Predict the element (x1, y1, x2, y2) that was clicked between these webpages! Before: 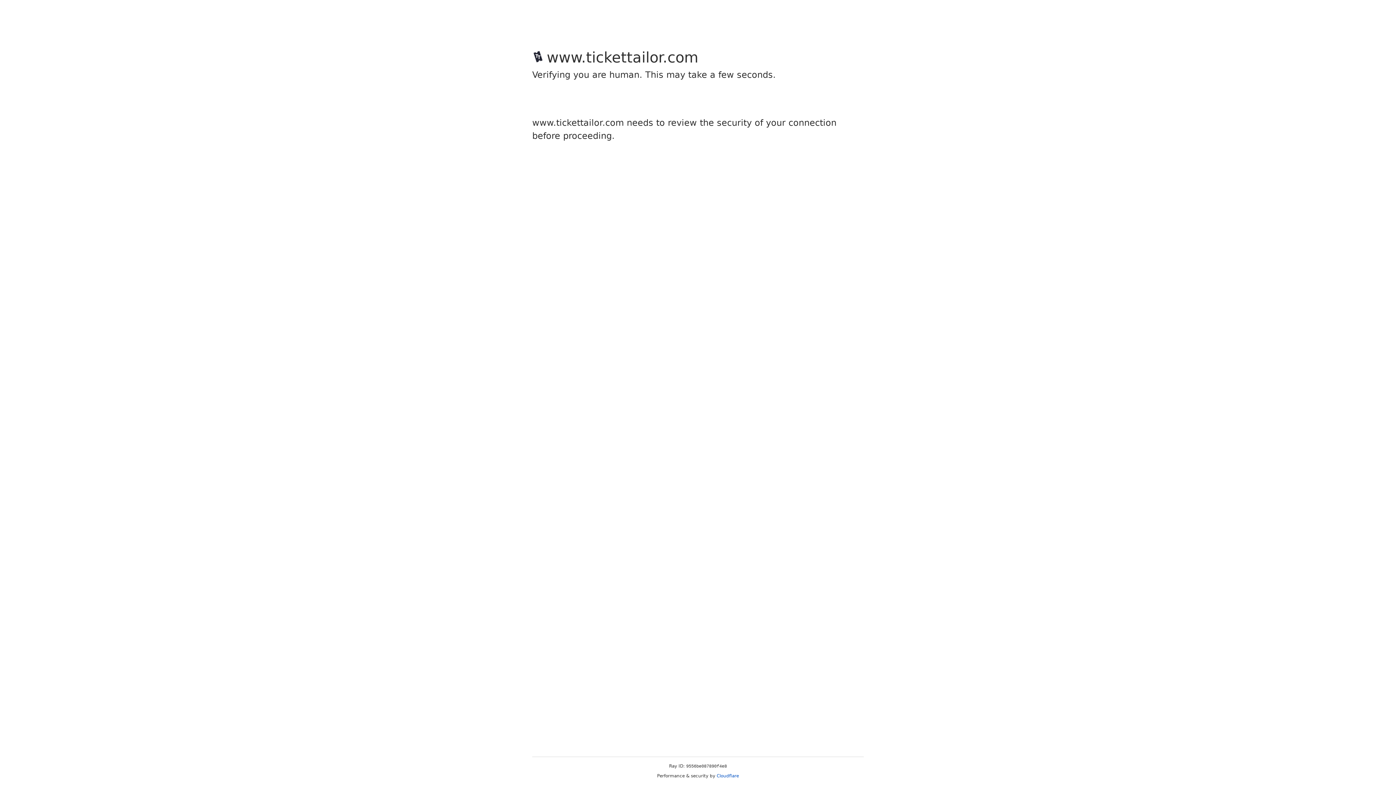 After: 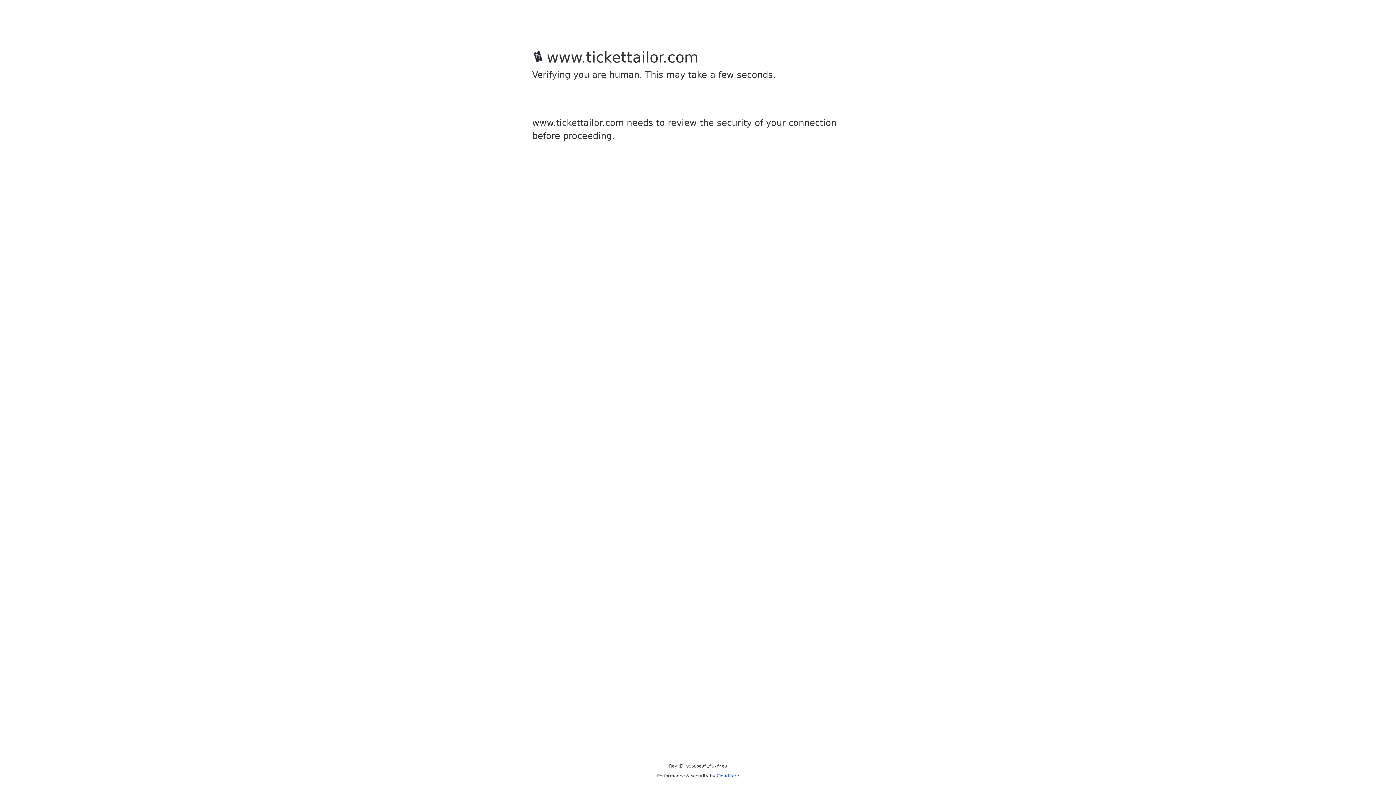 Action: bbox: (716, 773, 739, 778) label: Cloudflare